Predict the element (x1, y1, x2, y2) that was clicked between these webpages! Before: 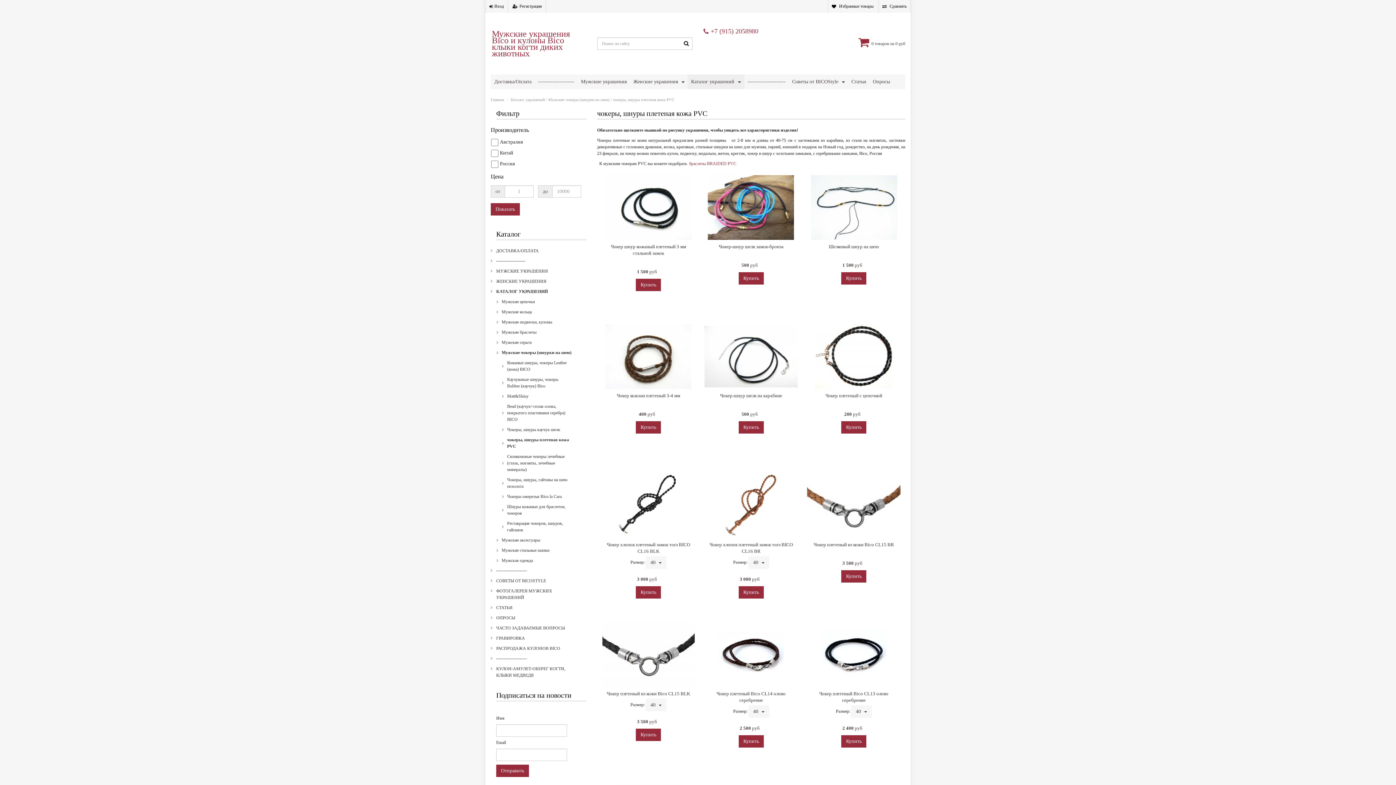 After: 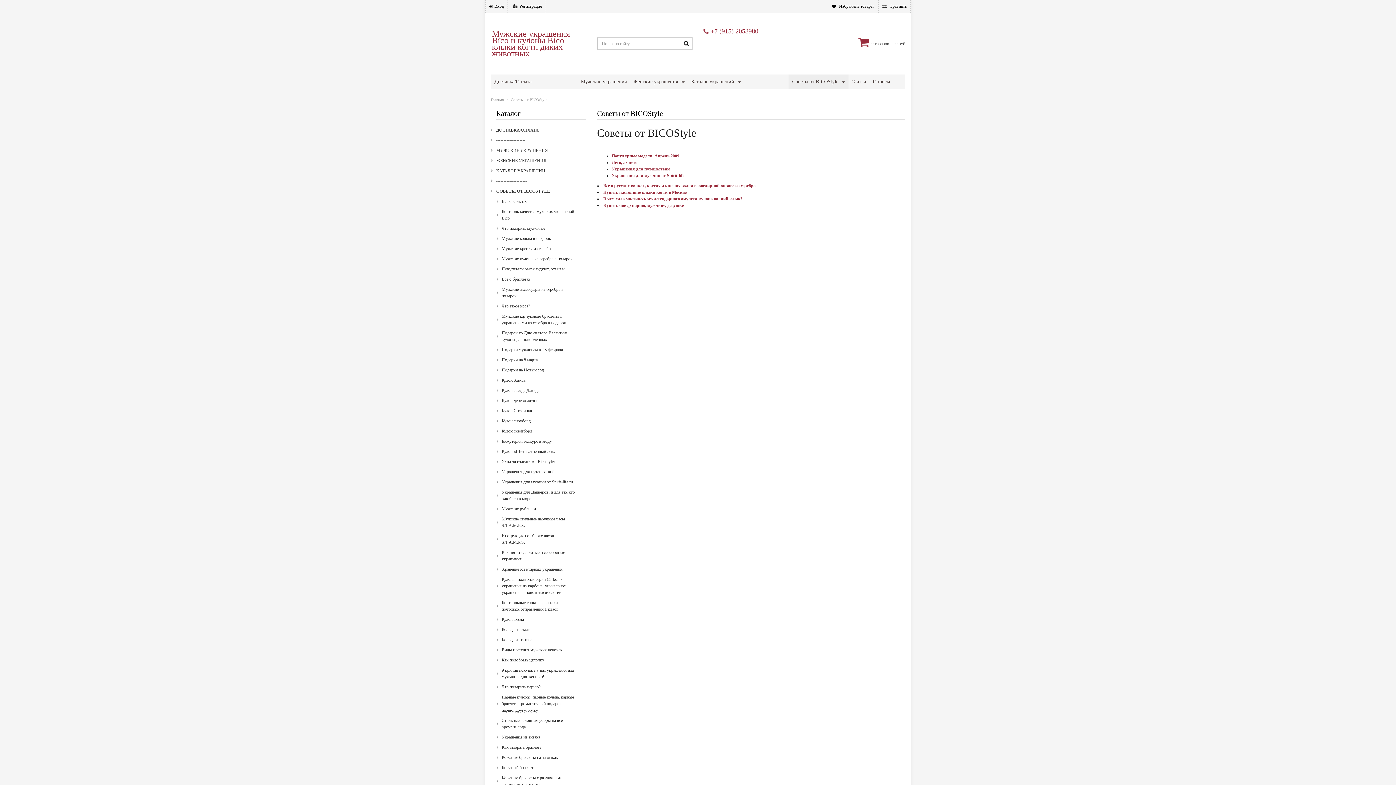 Action: label: СОВЕТЫ ОТ BICOSTYLE bbox: (496, 577, 546, 584)